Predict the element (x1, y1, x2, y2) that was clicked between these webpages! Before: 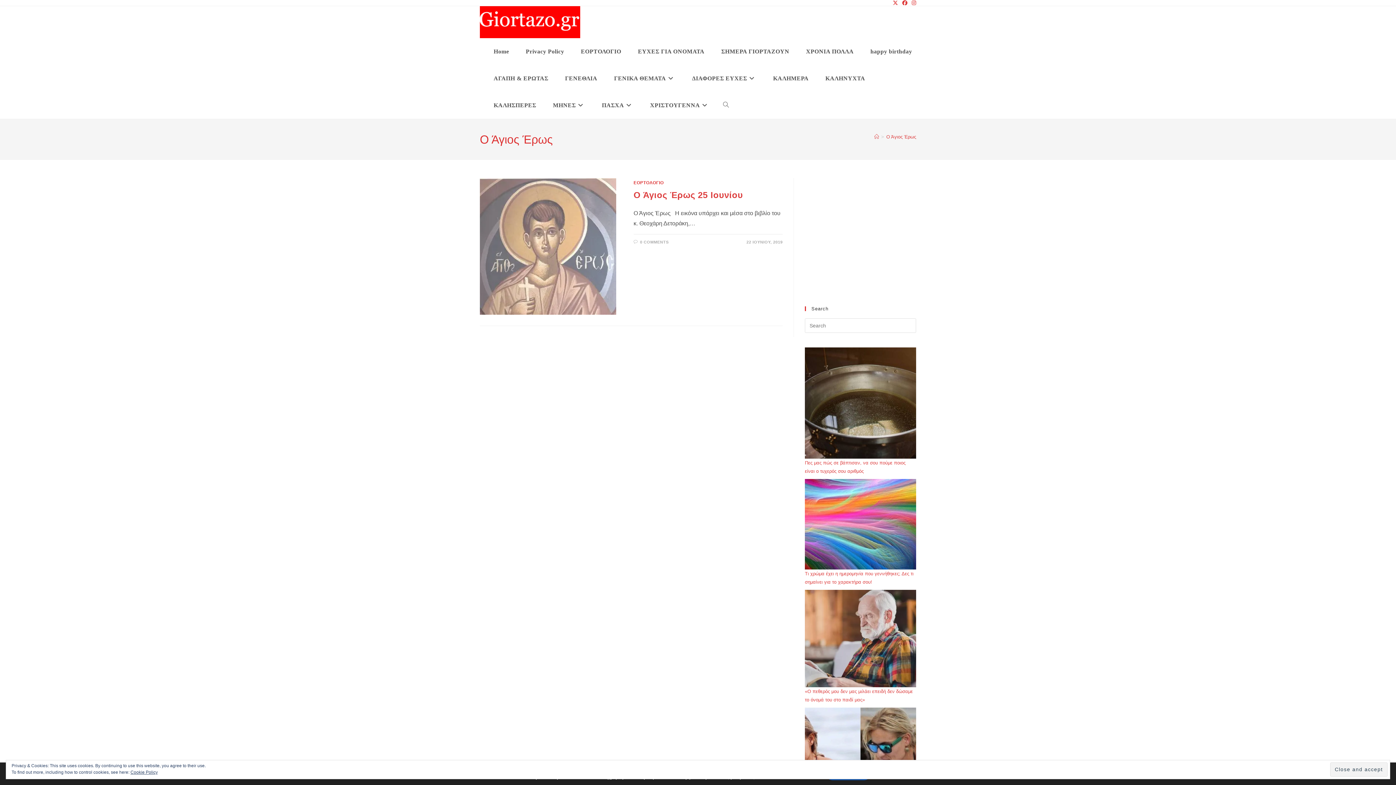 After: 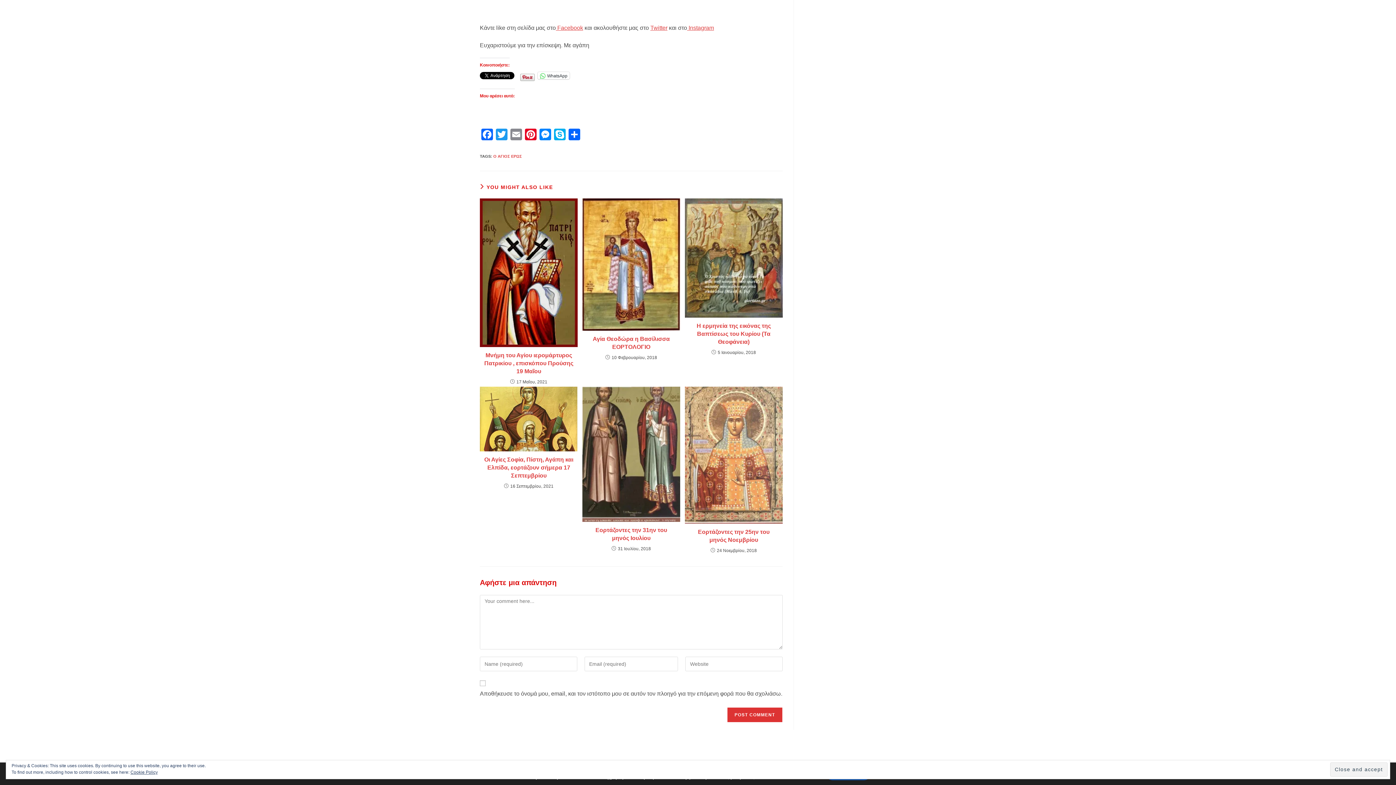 Action: label: 0 COMMENTS bbox: (640, 240, 668, 244)